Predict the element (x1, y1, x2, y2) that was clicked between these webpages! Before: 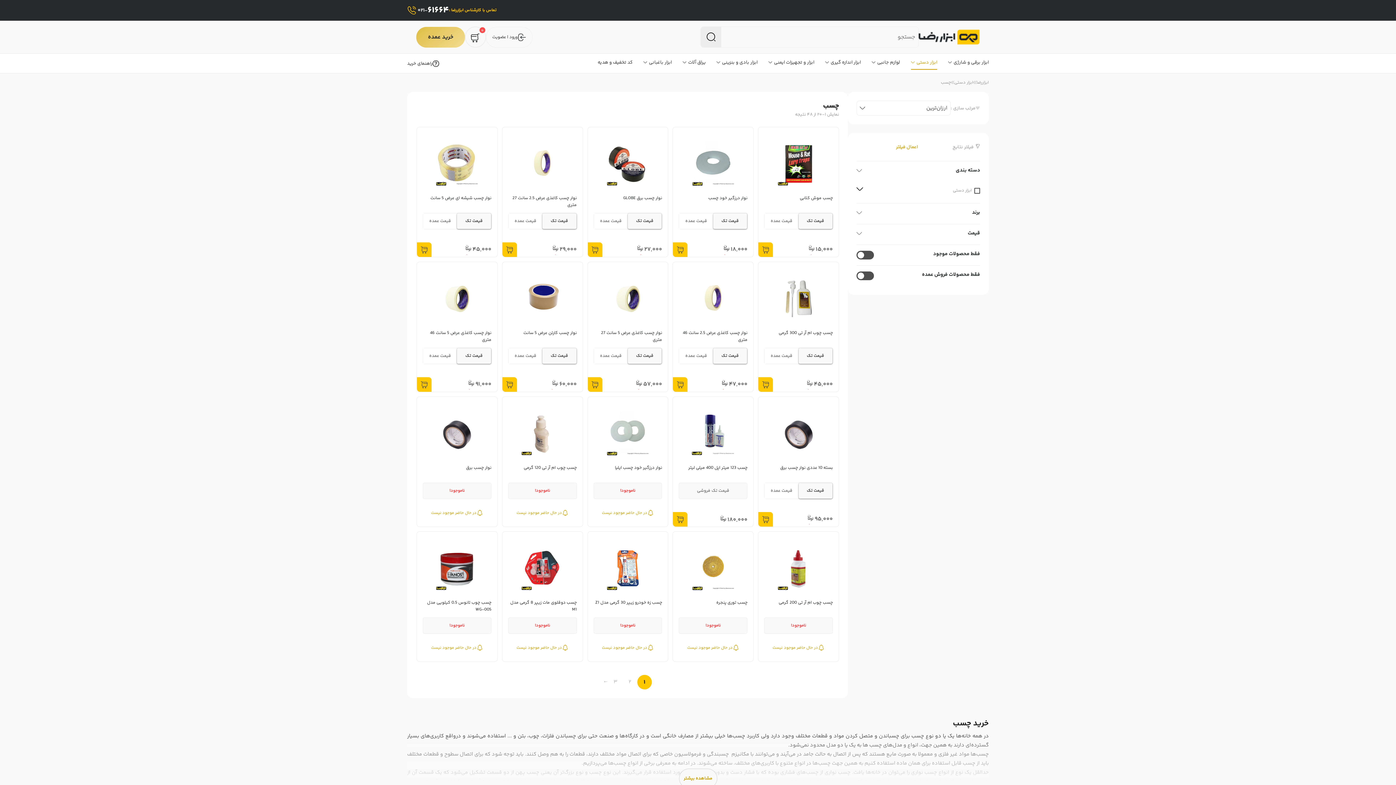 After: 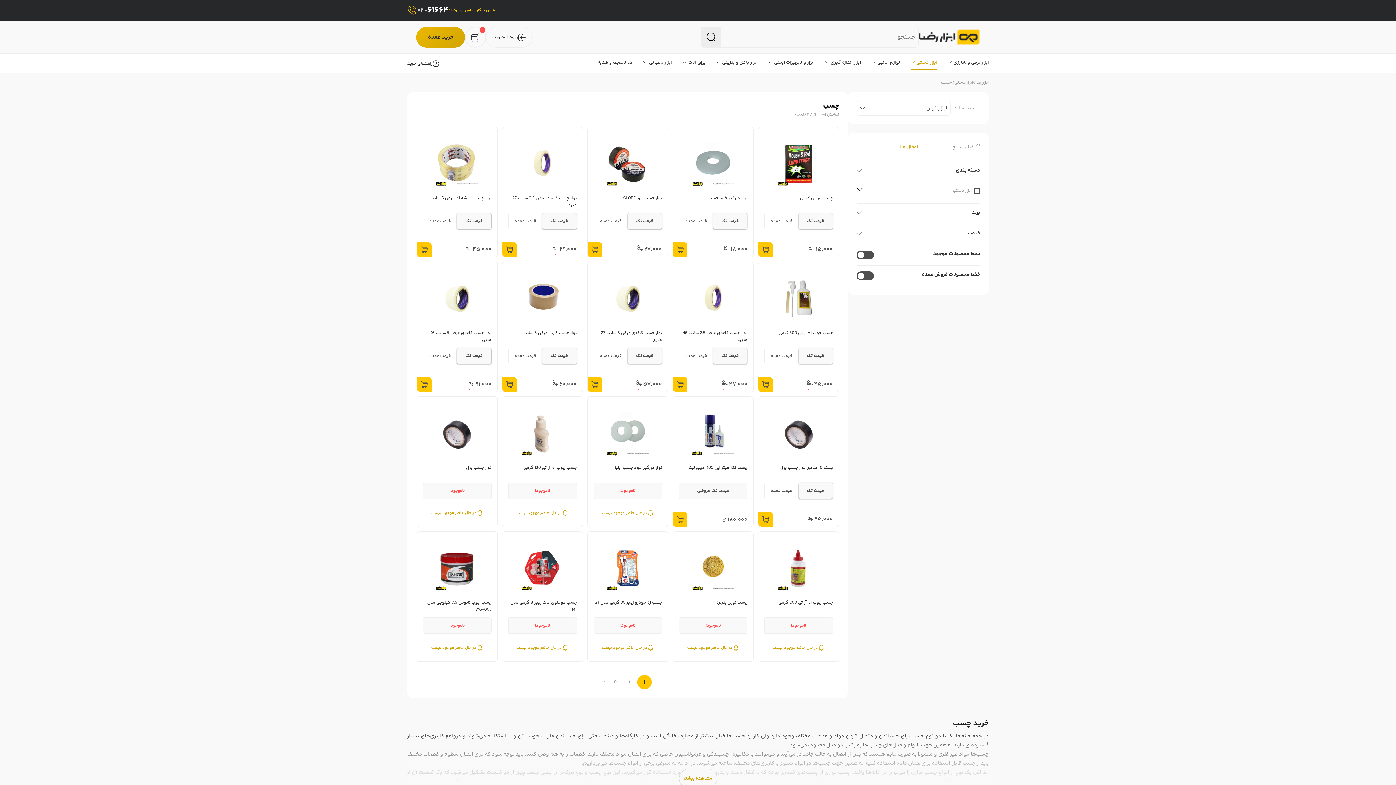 Action: bbox: (407, 59, 439, 67) label: help